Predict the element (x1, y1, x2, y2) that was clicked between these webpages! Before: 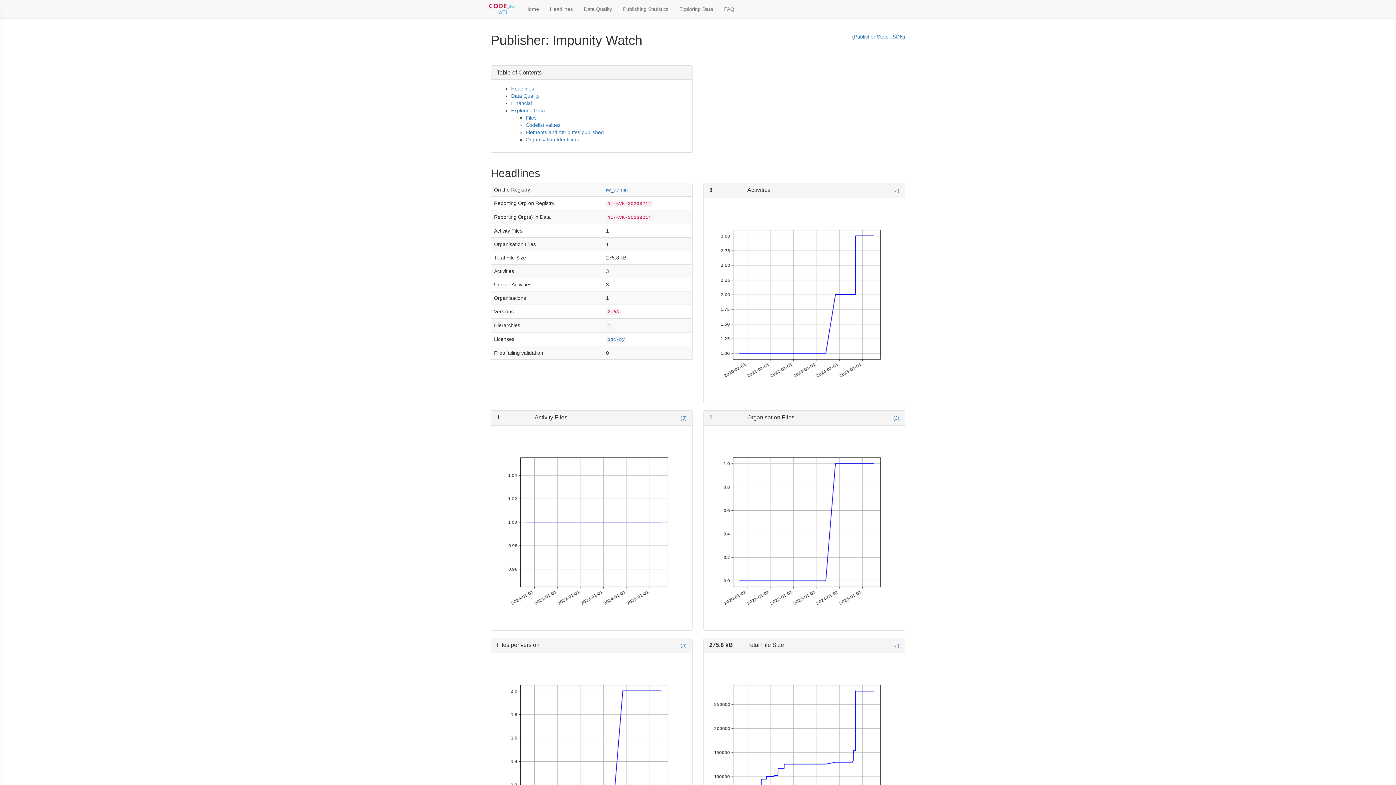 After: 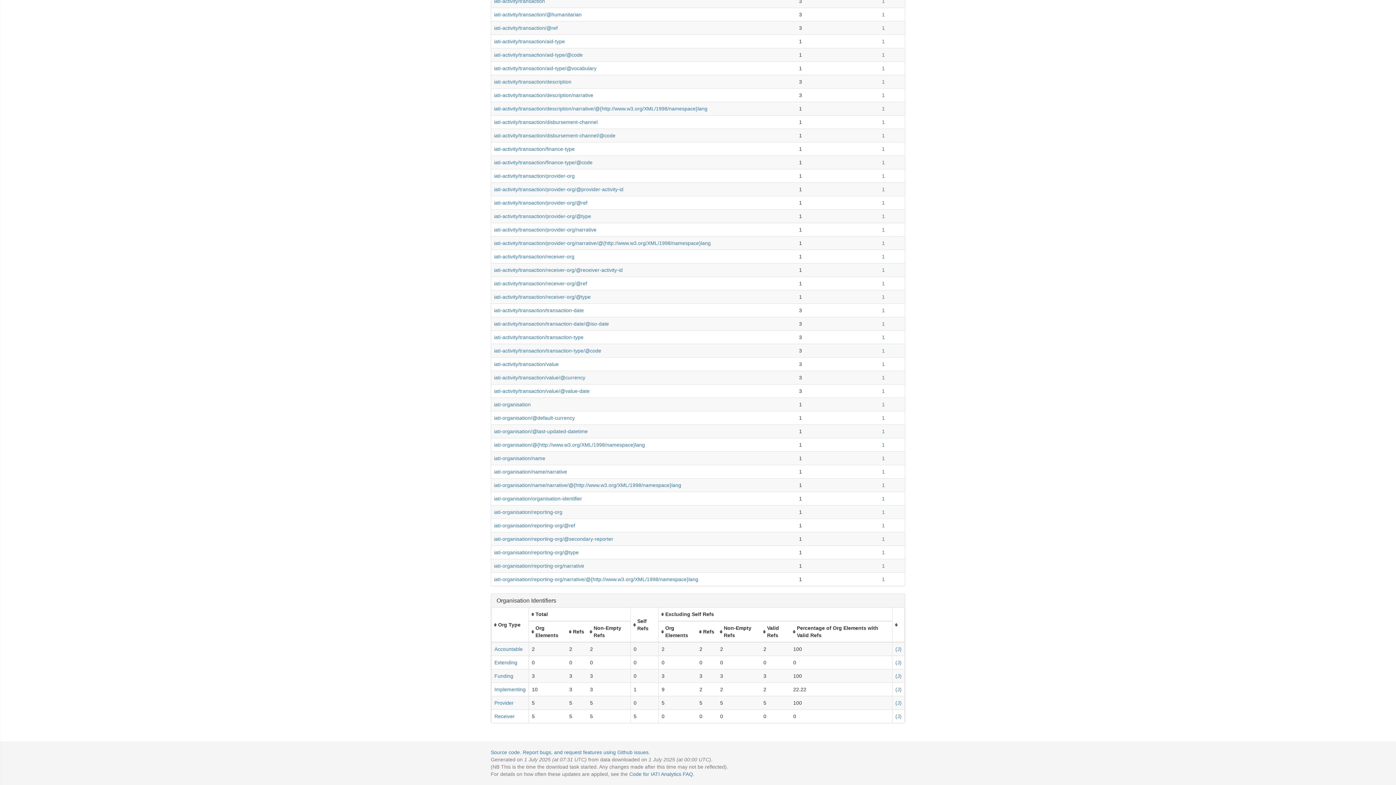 Action: bbox: (525, 136, 579, 142) label: Organisation Identifiers